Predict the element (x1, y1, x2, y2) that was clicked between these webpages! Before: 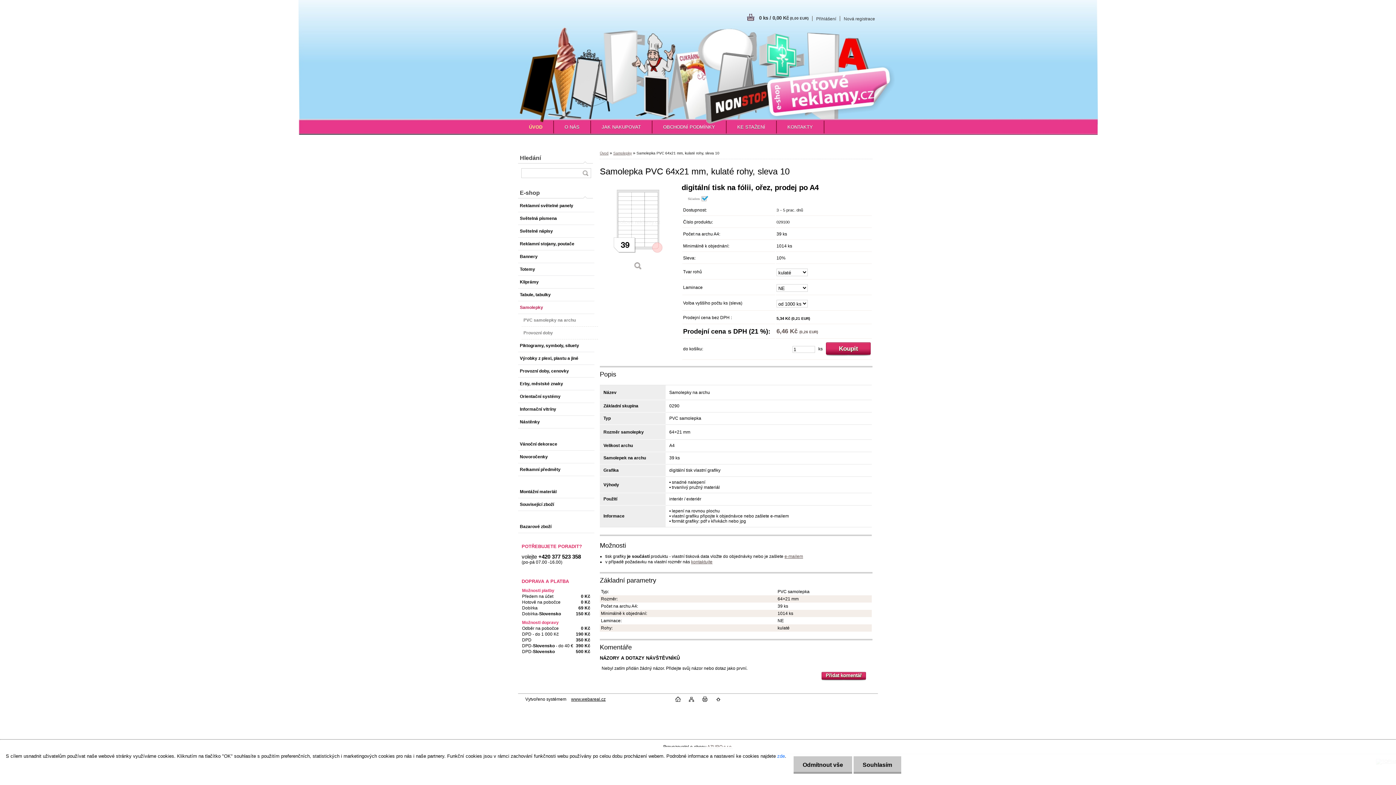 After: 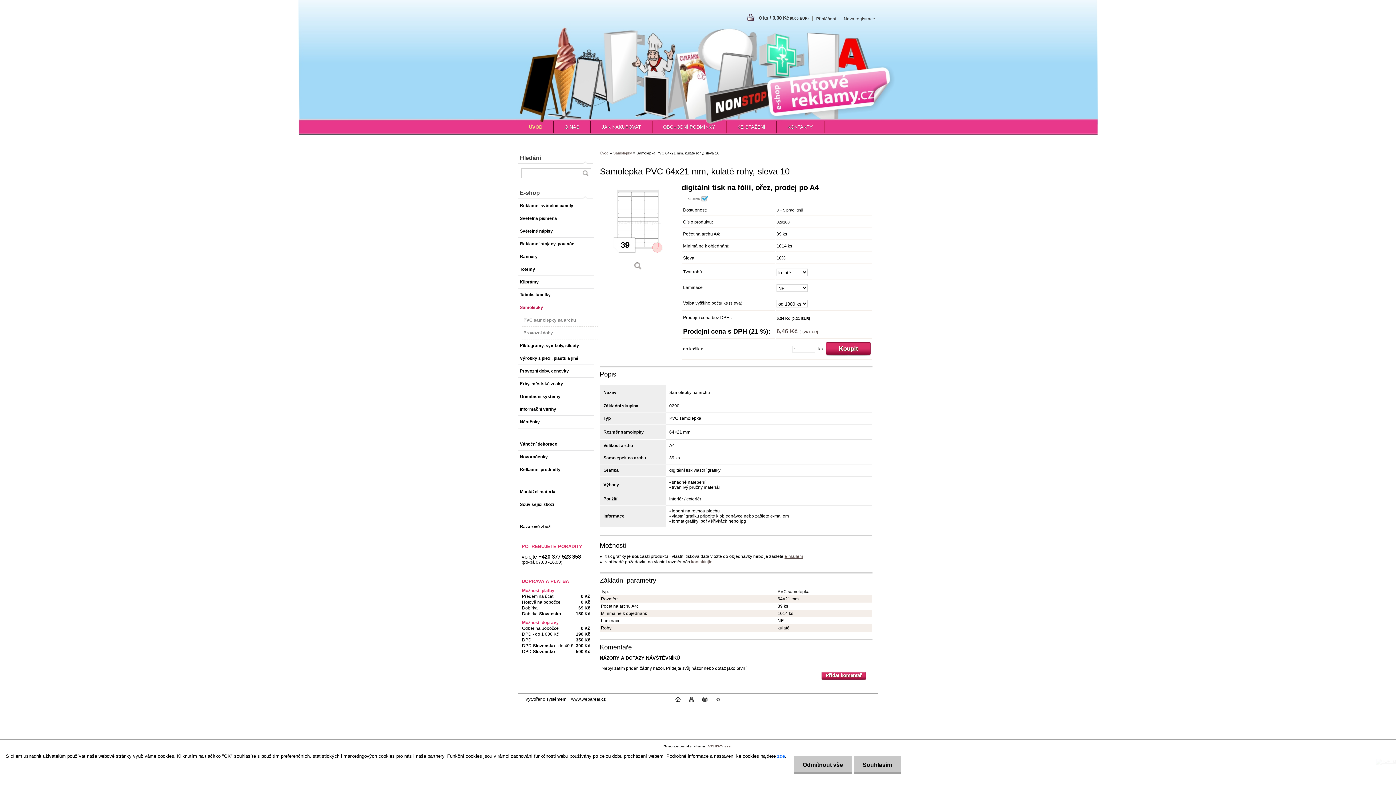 Action: bbox: (715, 698, 720, 703)